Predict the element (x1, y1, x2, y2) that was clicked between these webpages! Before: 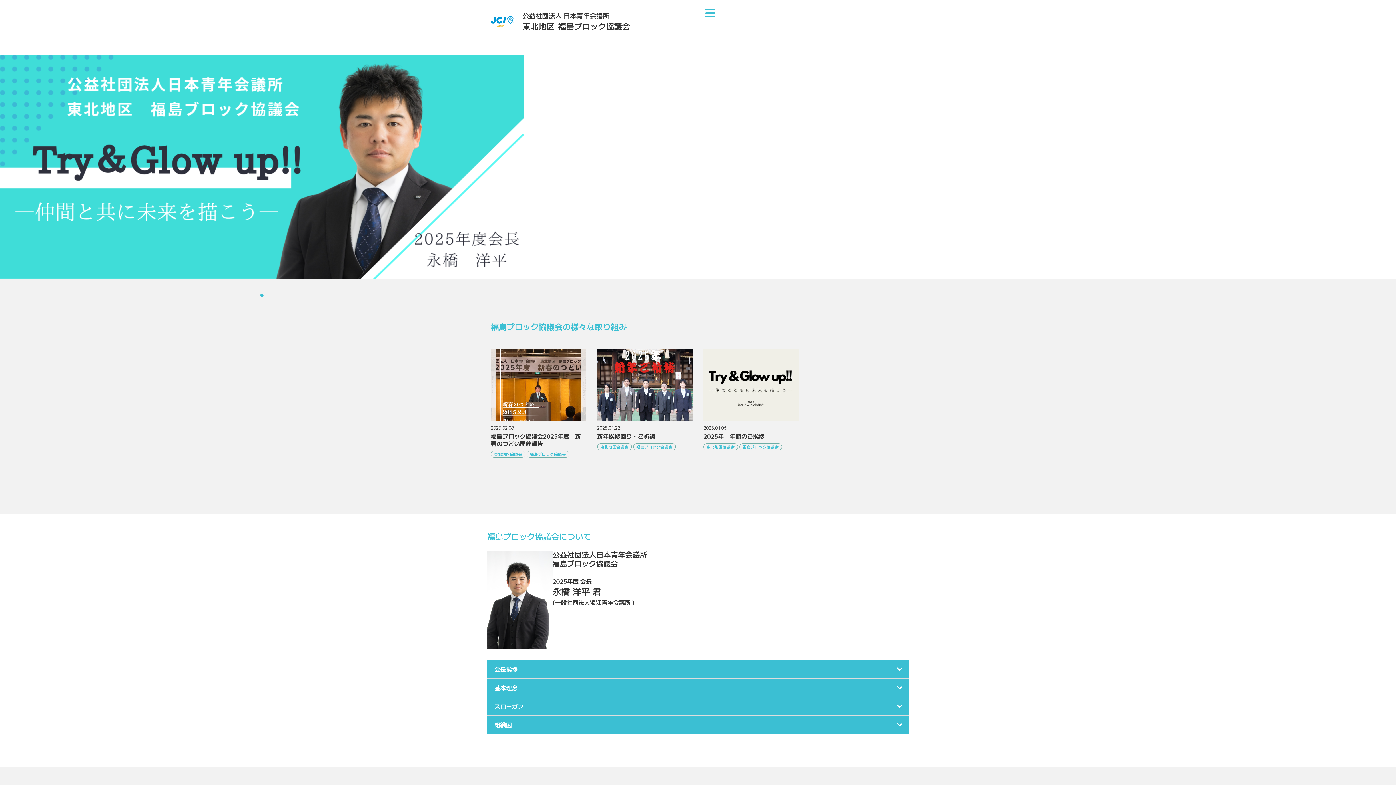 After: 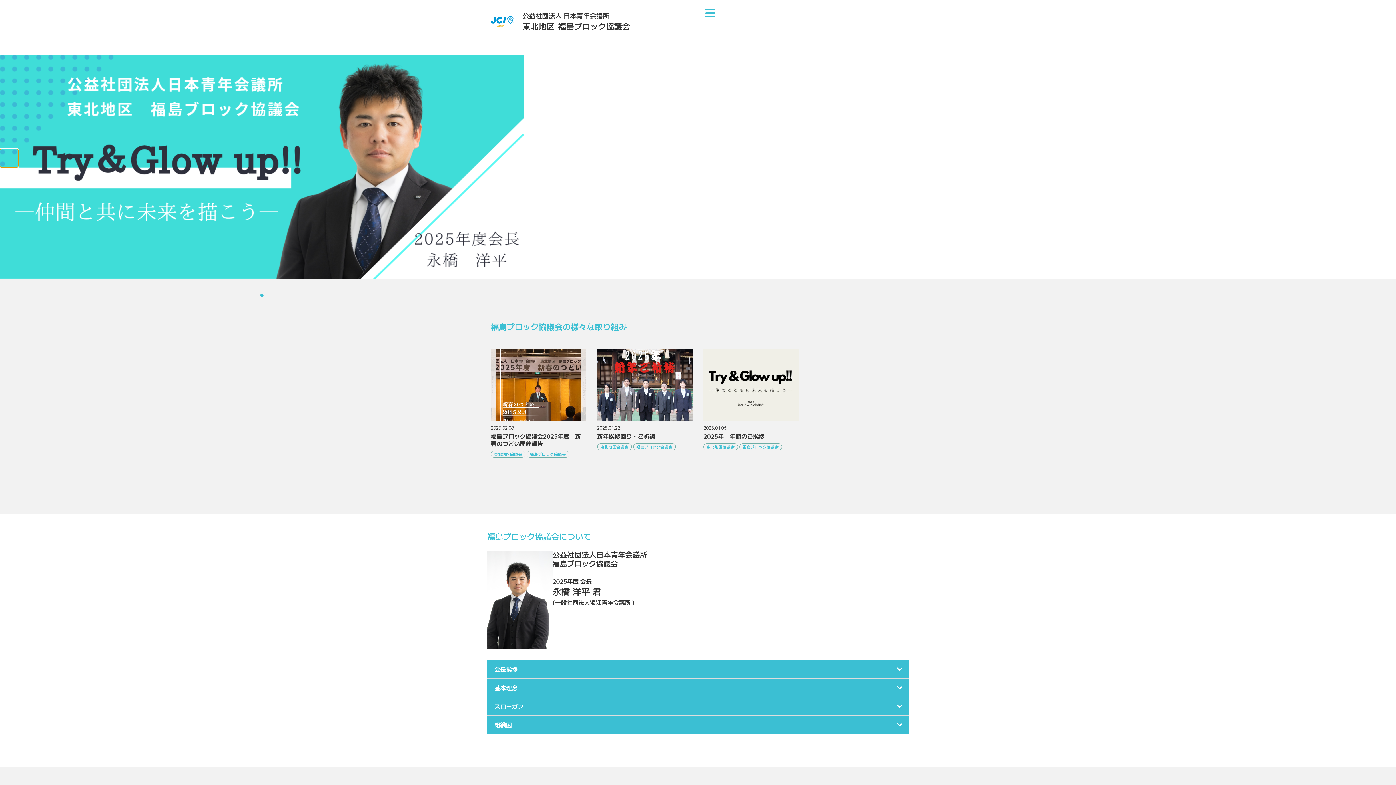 Action: bbox: (0, 149, 18, 167)